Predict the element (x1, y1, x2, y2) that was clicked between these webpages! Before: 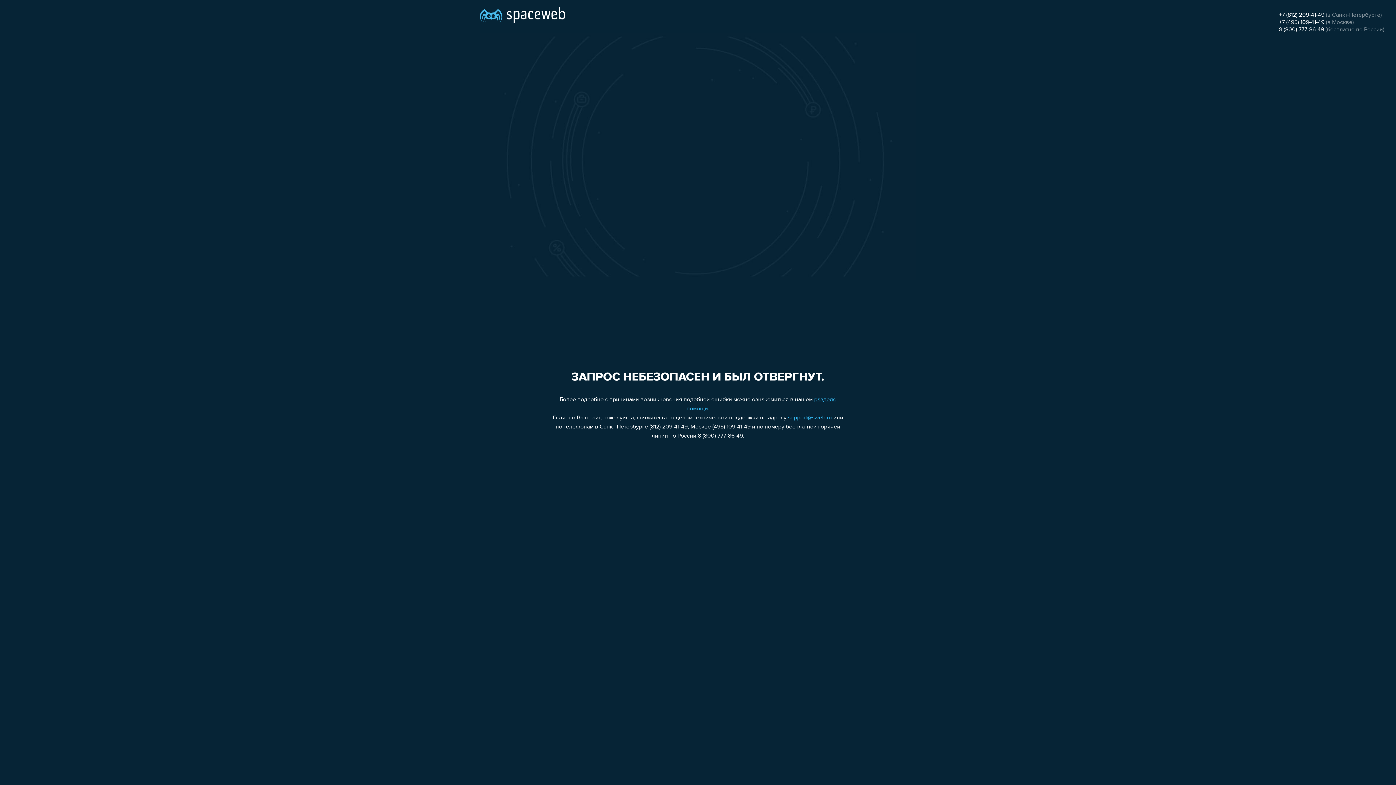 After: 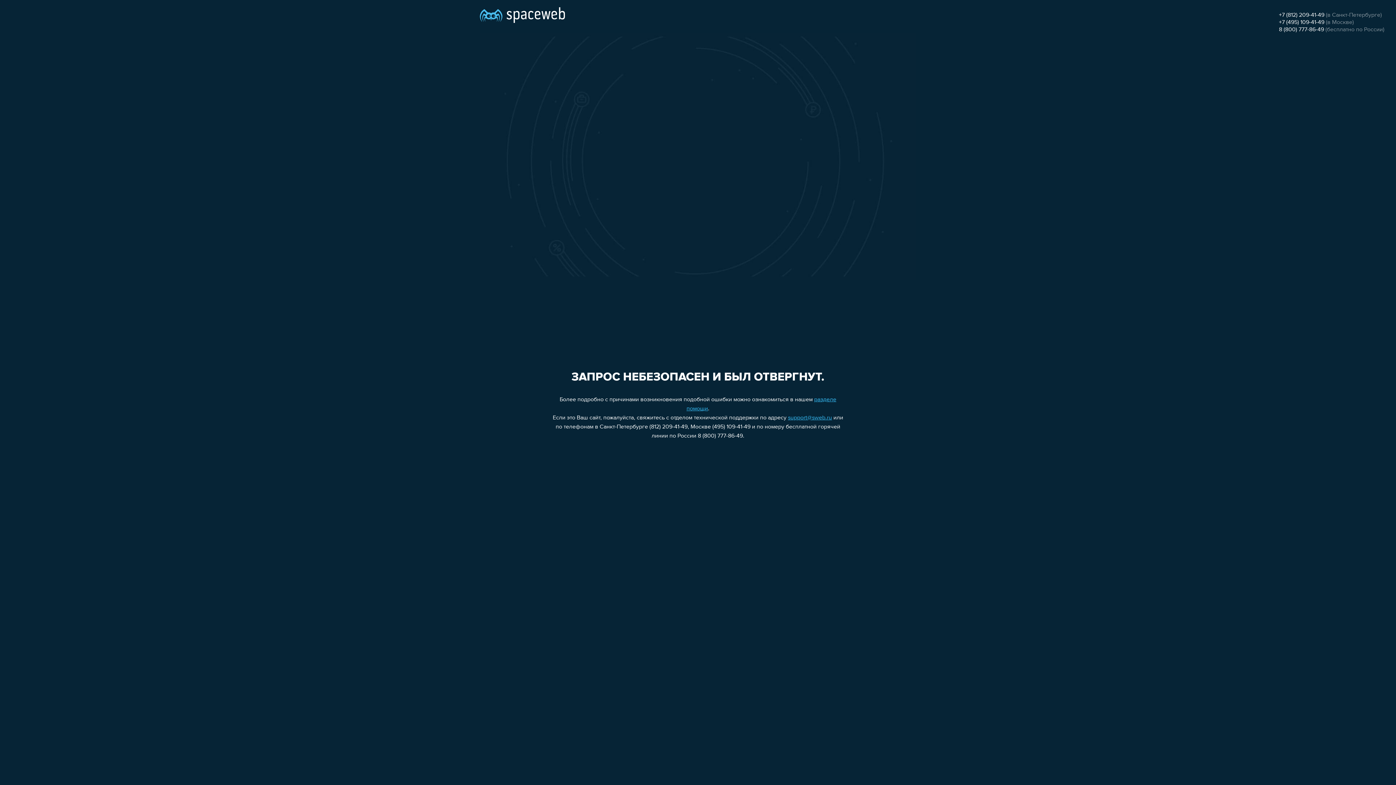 Action: bbox: (1279, 12, 1324, 18) label: +7 (812) 209-41-49